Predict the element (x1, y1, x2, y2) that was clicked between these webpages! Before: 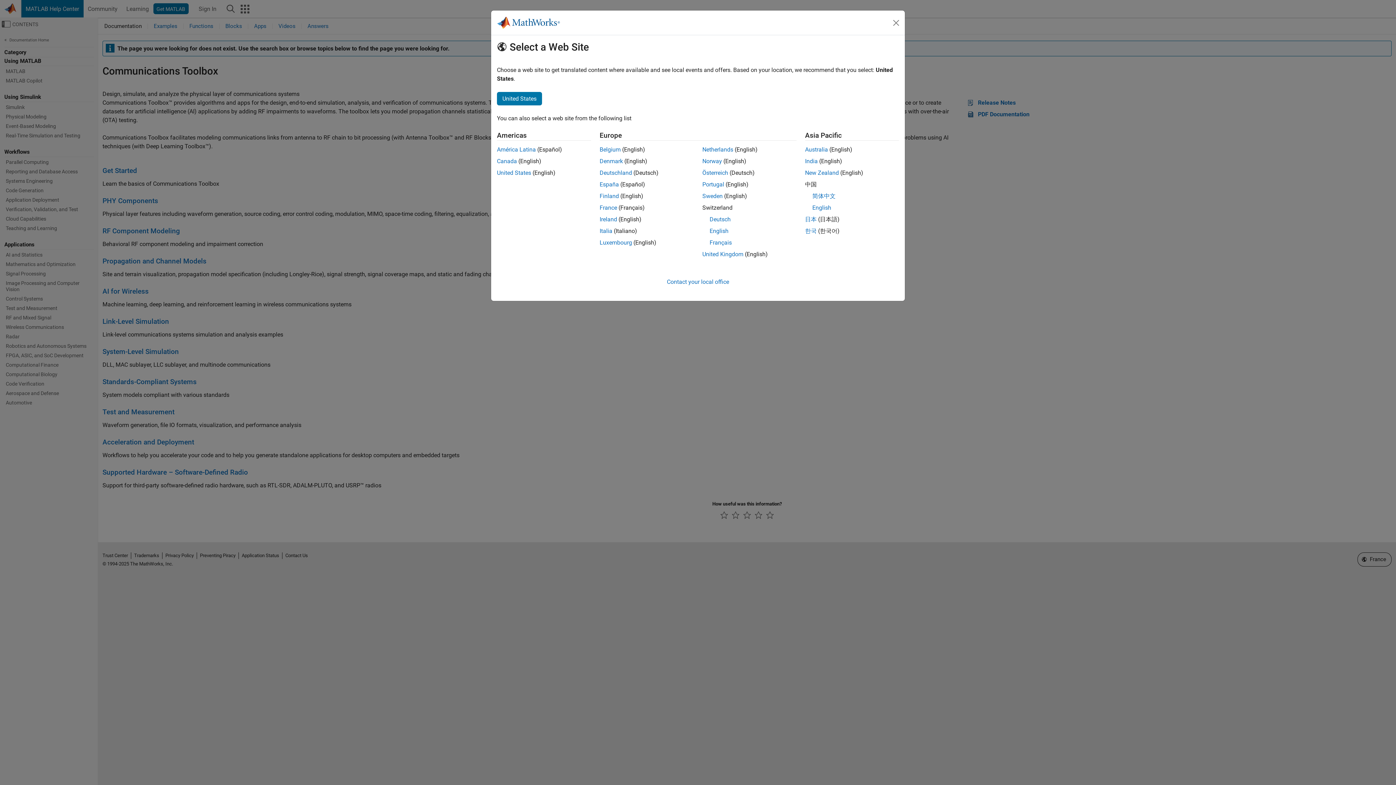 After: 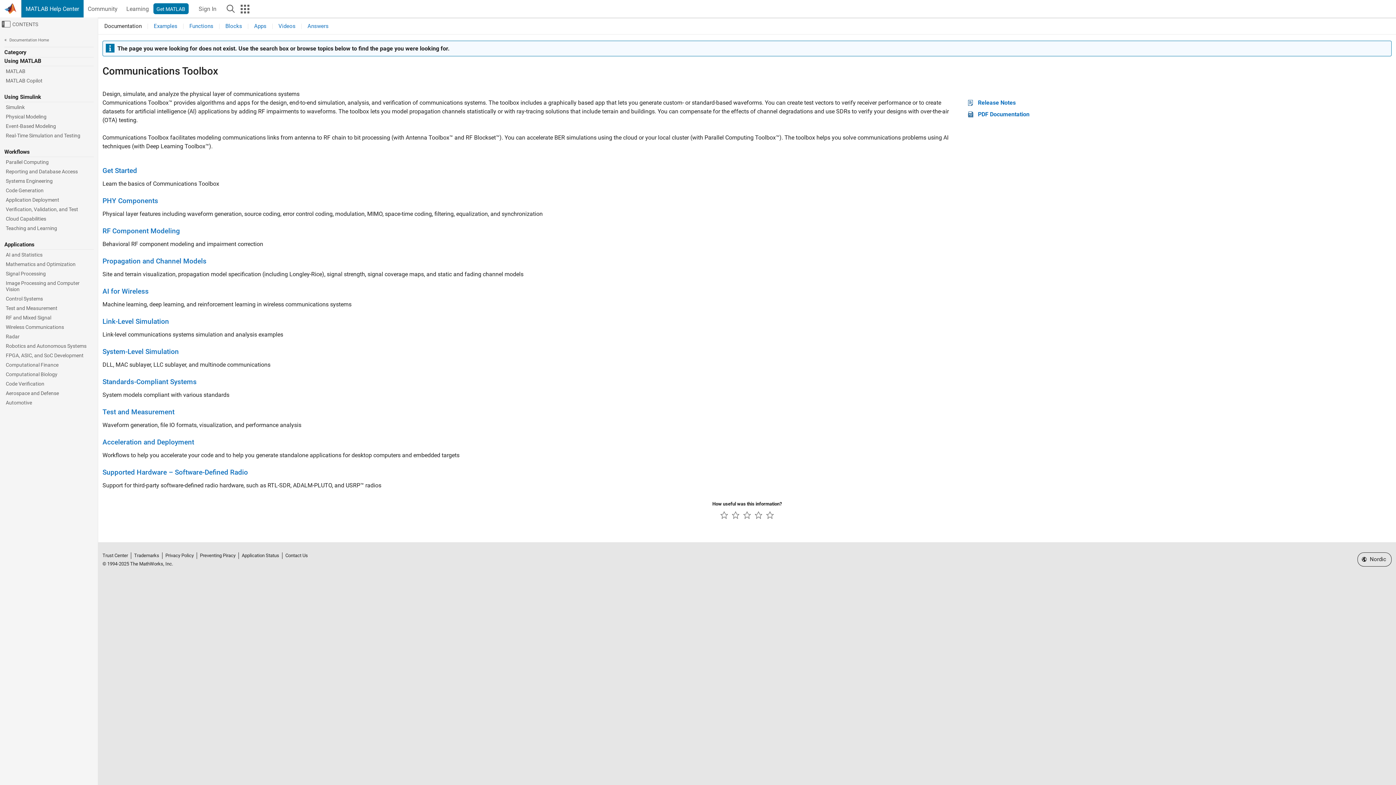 Action: bbox: (599, 192, 619, 199) label: Finland